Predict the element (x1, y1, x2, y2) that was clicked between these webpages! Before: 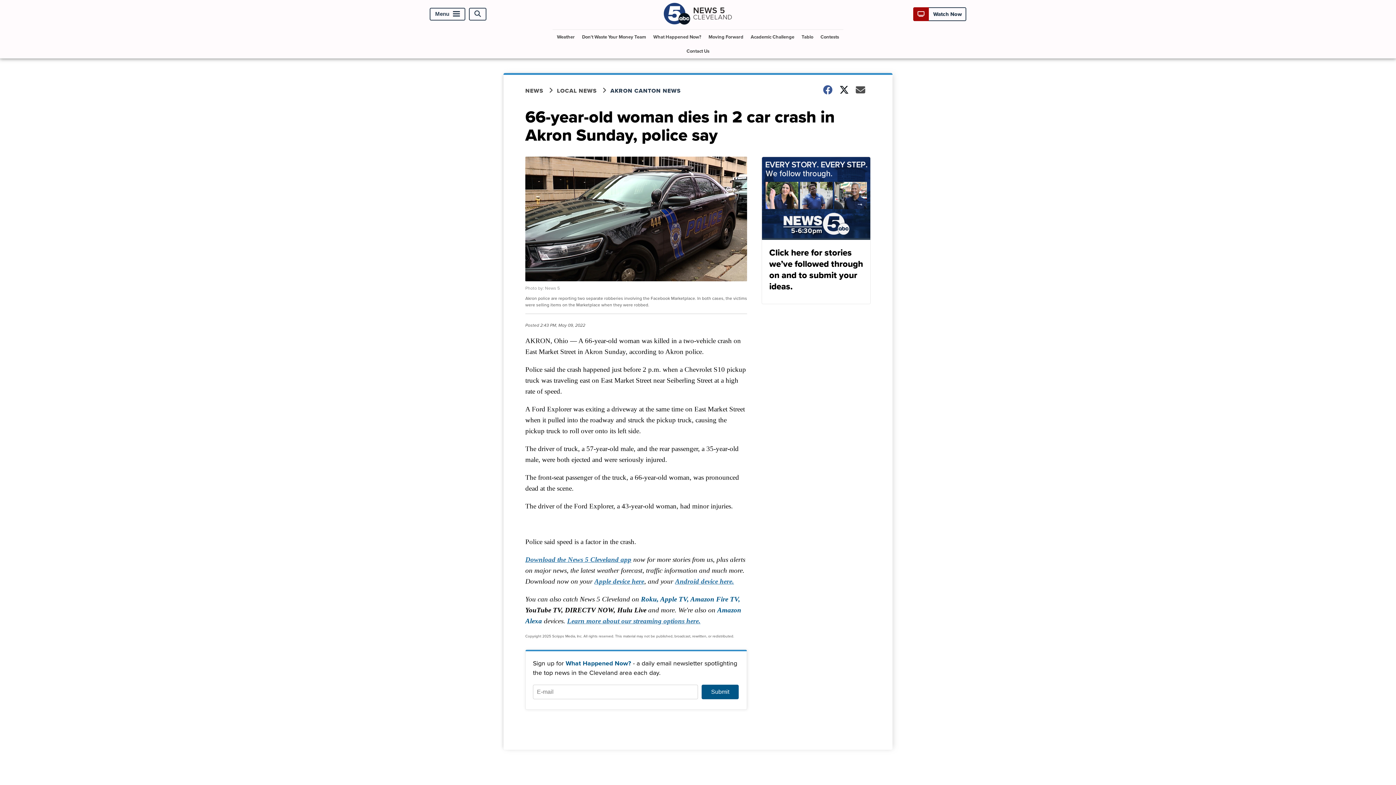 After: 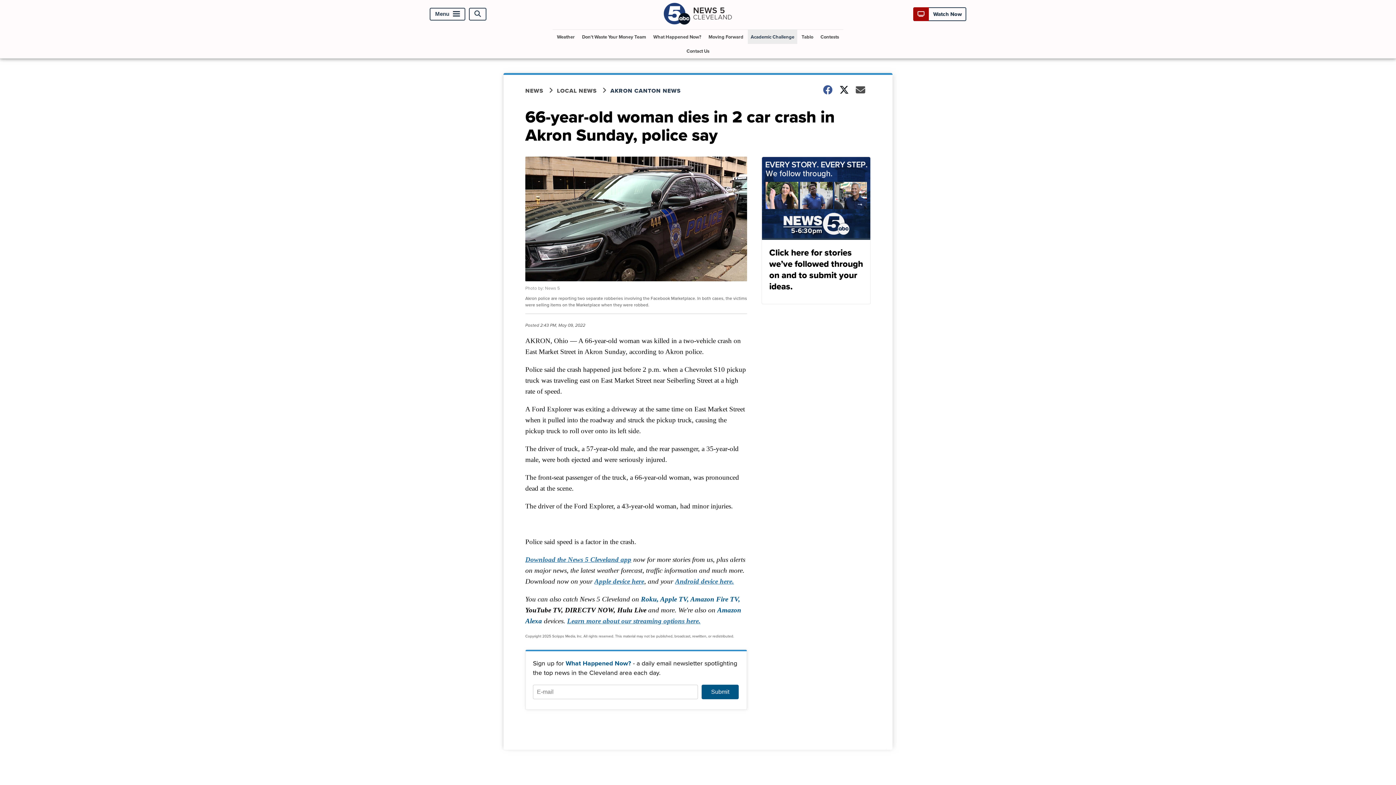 Action: label: Academic Challenge bbox: (748, 29, 797, 44)